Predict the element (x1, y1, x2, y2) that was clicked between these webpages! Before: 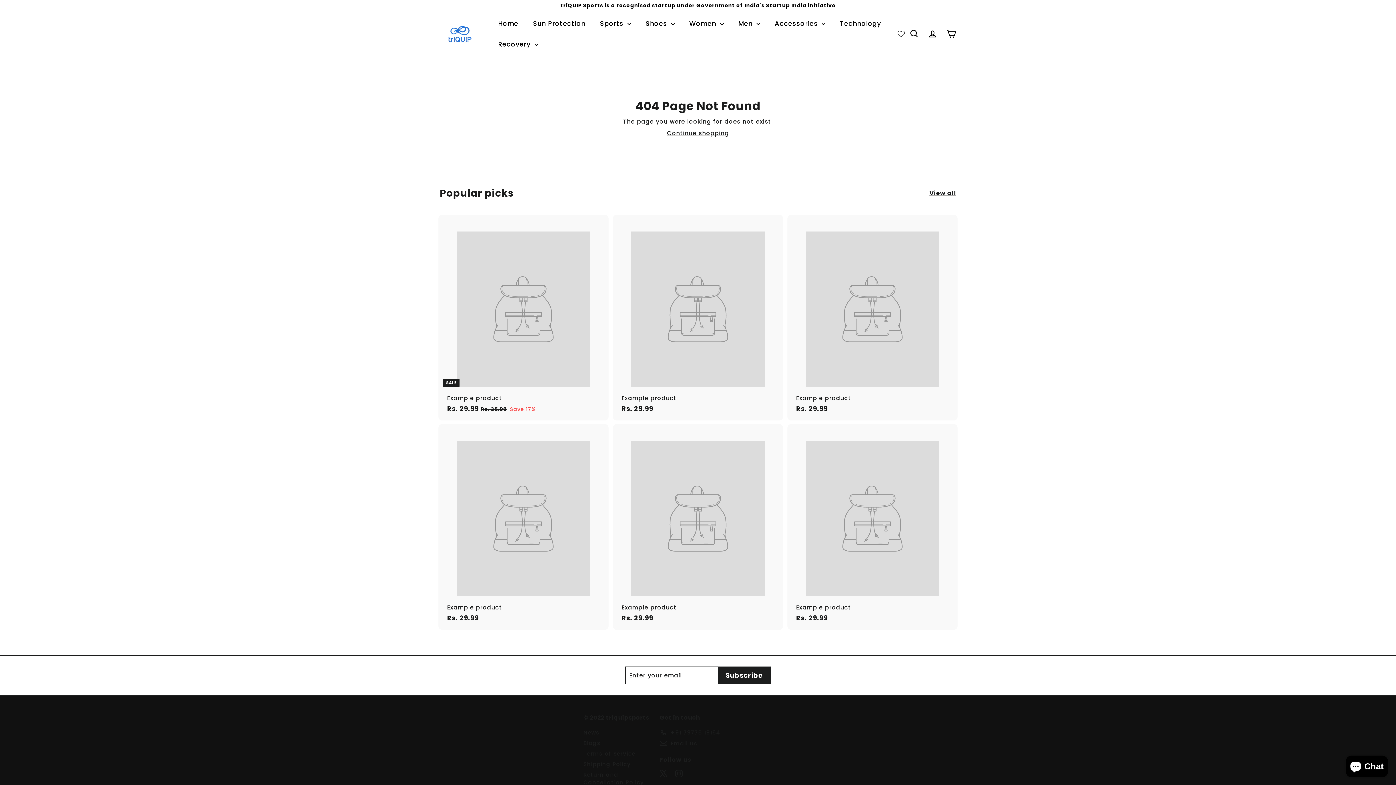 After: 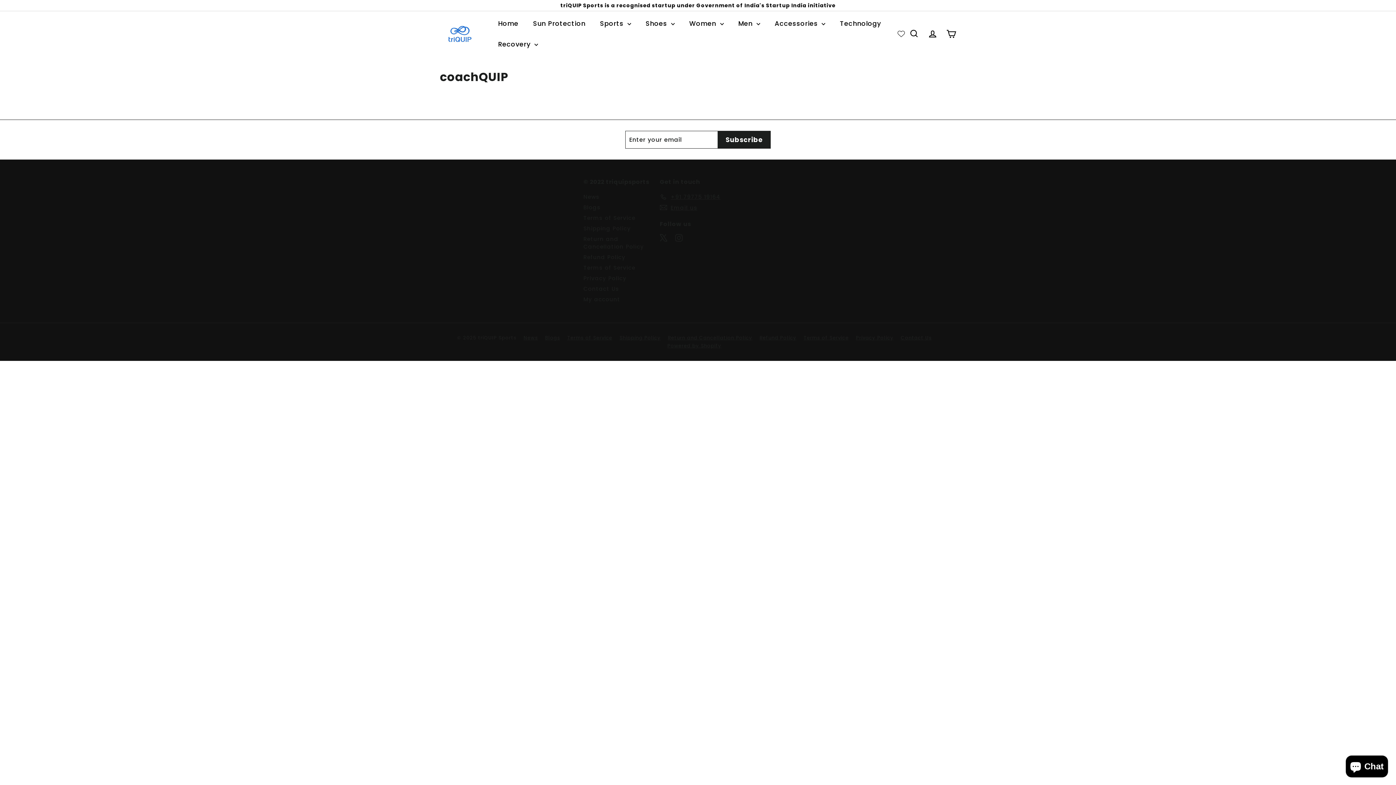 Action: bbox: (583, 738, 600, 748) label: Blogs